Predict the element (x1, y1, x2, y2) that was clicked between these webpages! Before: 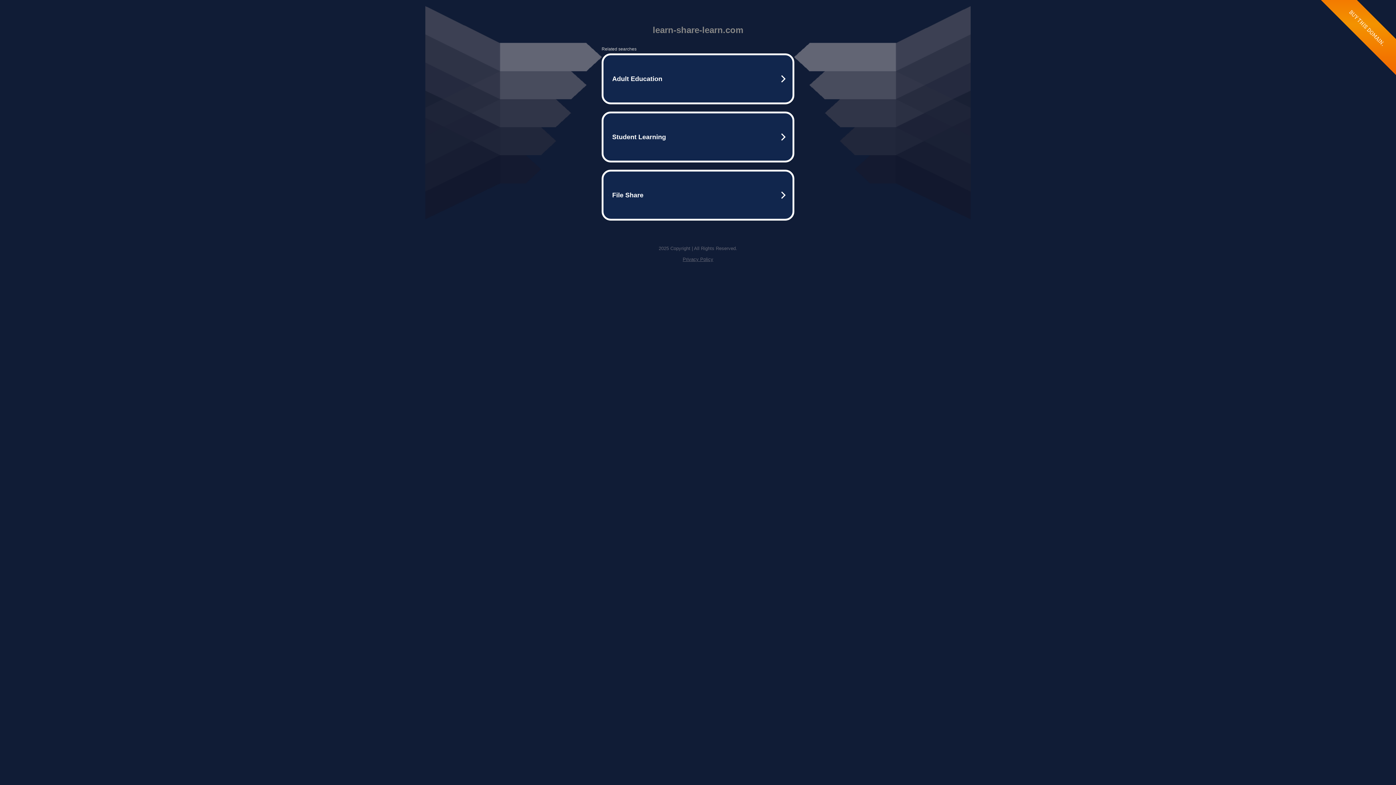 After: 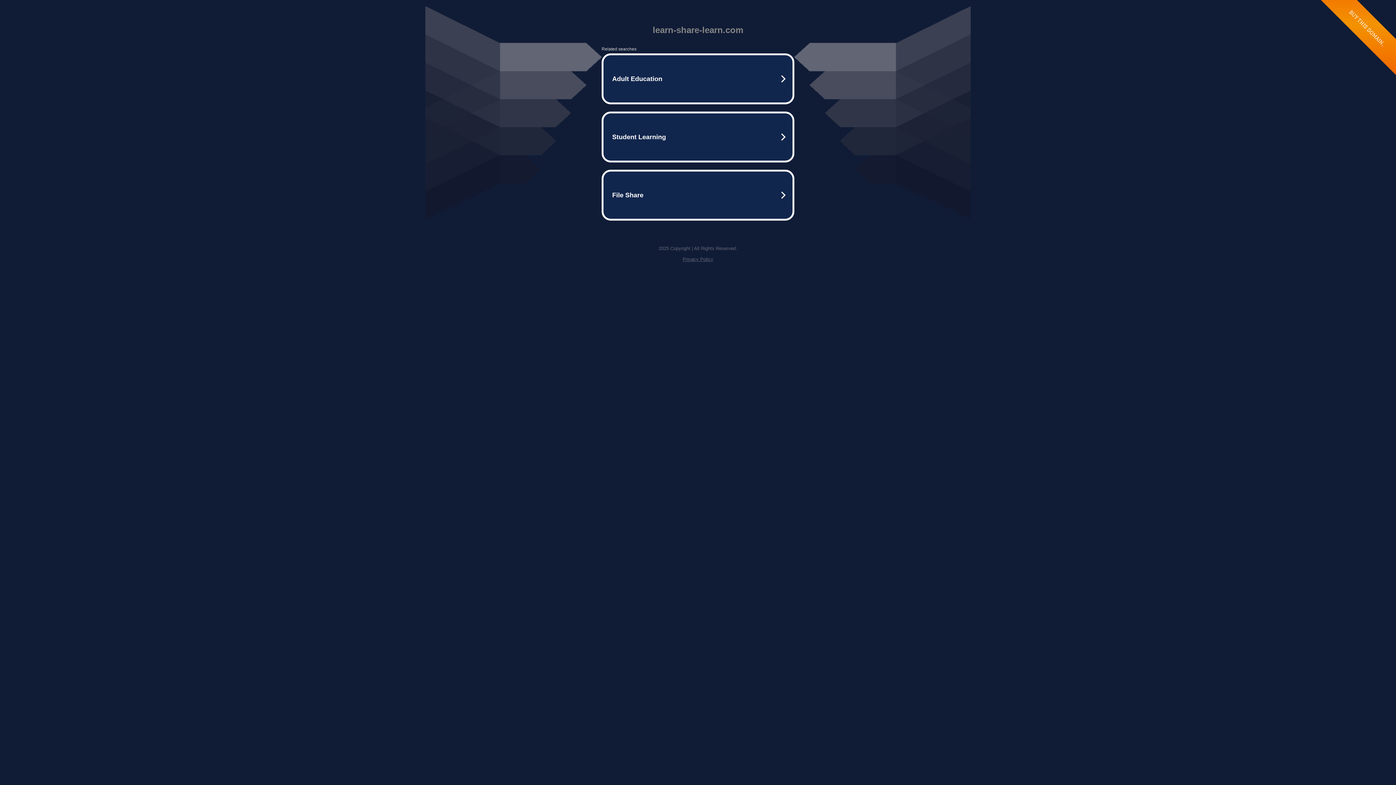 Action: bbox: (682, 256, 713, 262) label: Privacy Policy